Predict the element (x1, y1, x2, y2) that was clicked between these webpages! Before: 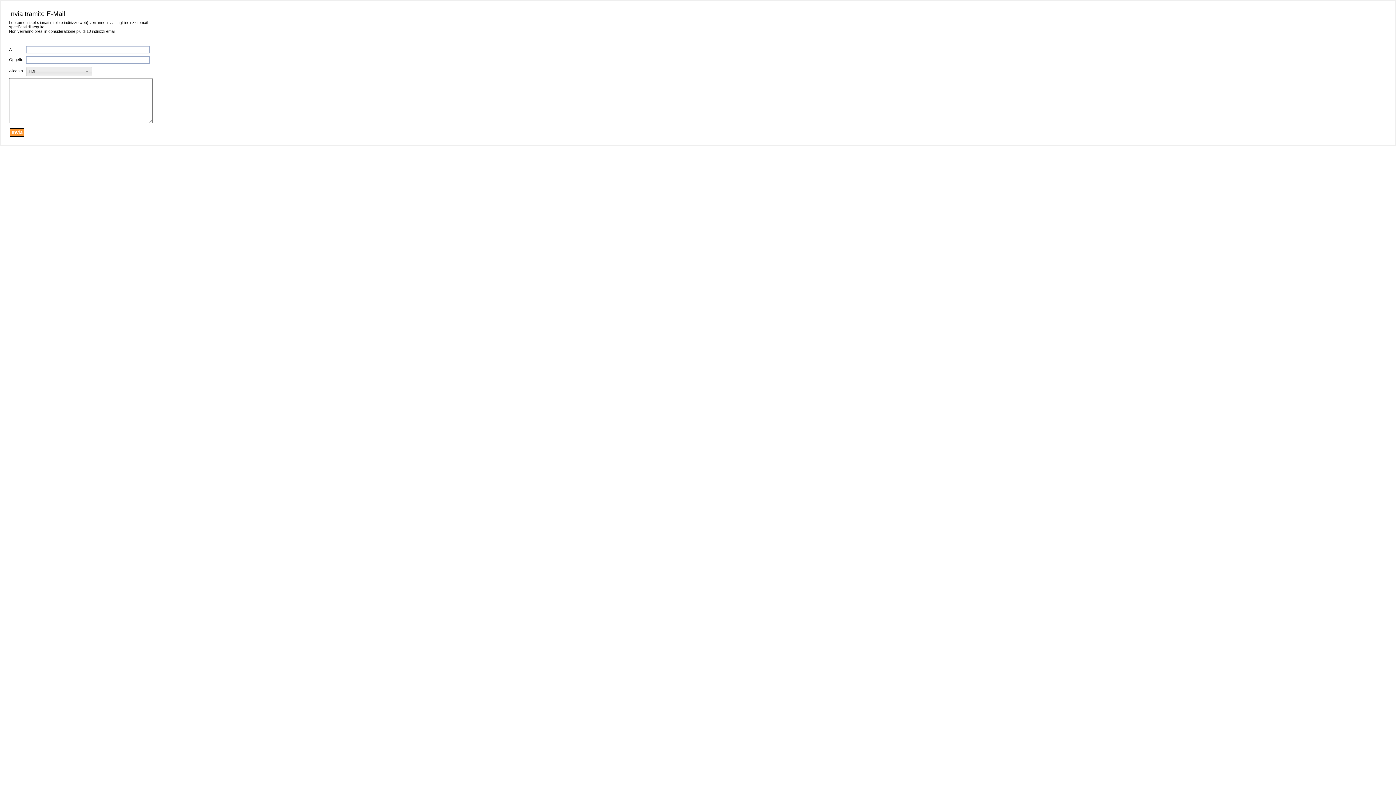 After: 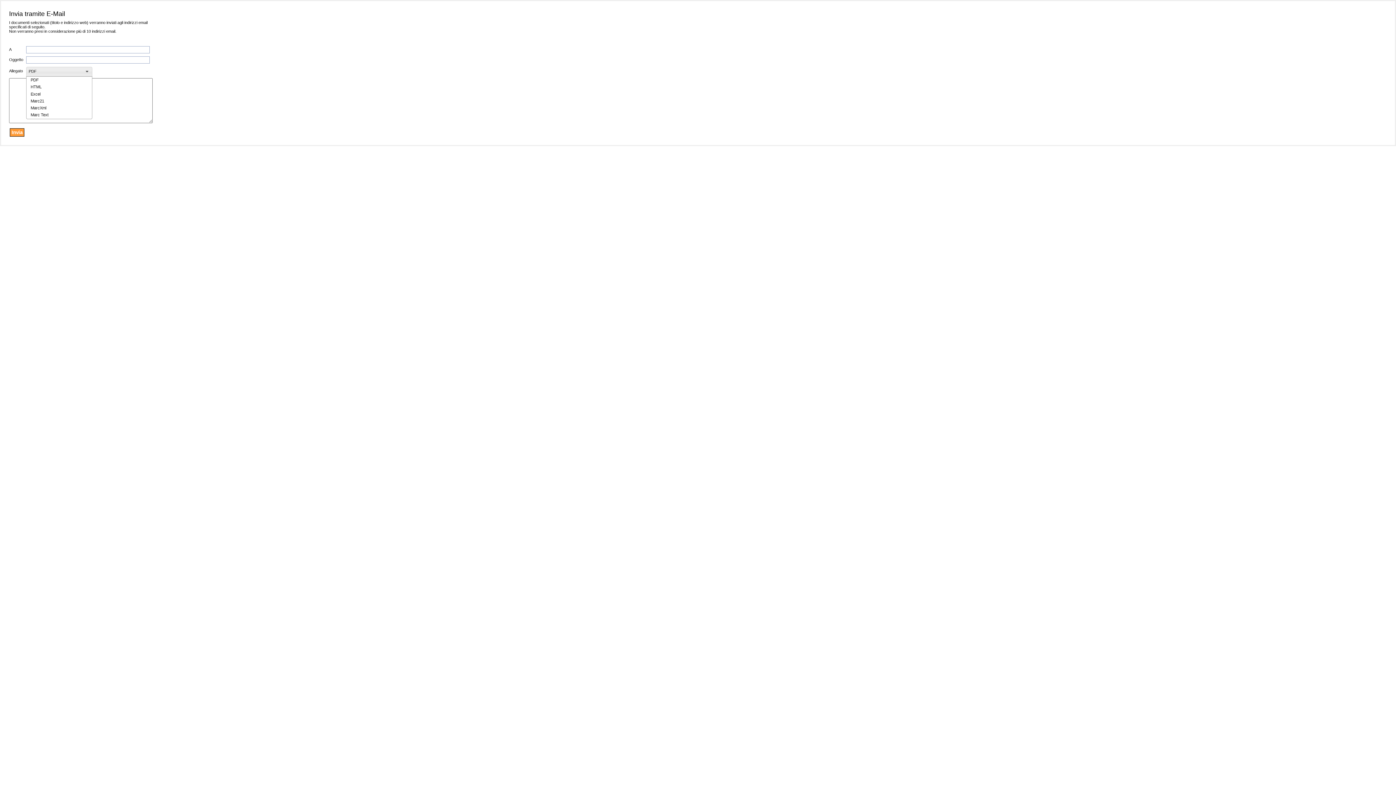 Action: label: PDF bbox: (26, 66, 92, 76)